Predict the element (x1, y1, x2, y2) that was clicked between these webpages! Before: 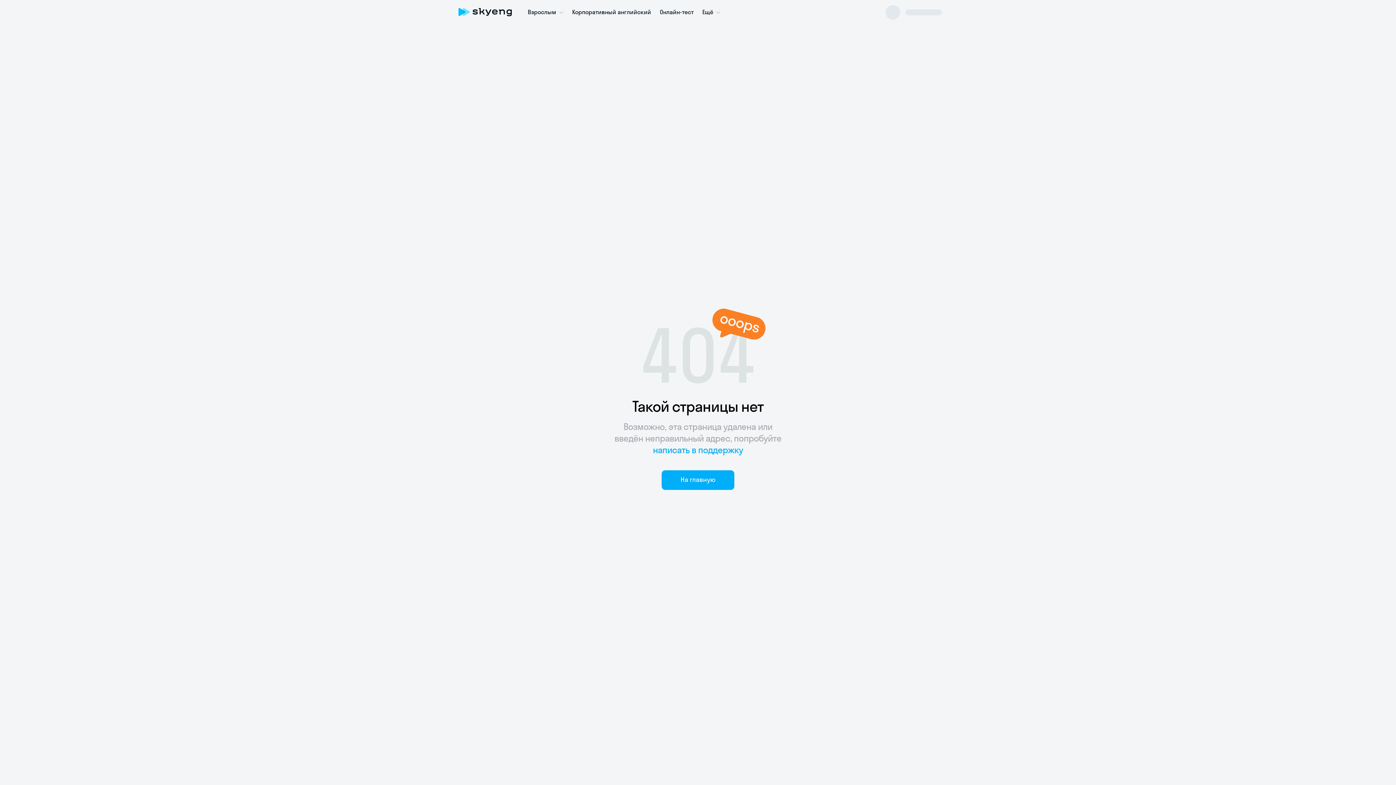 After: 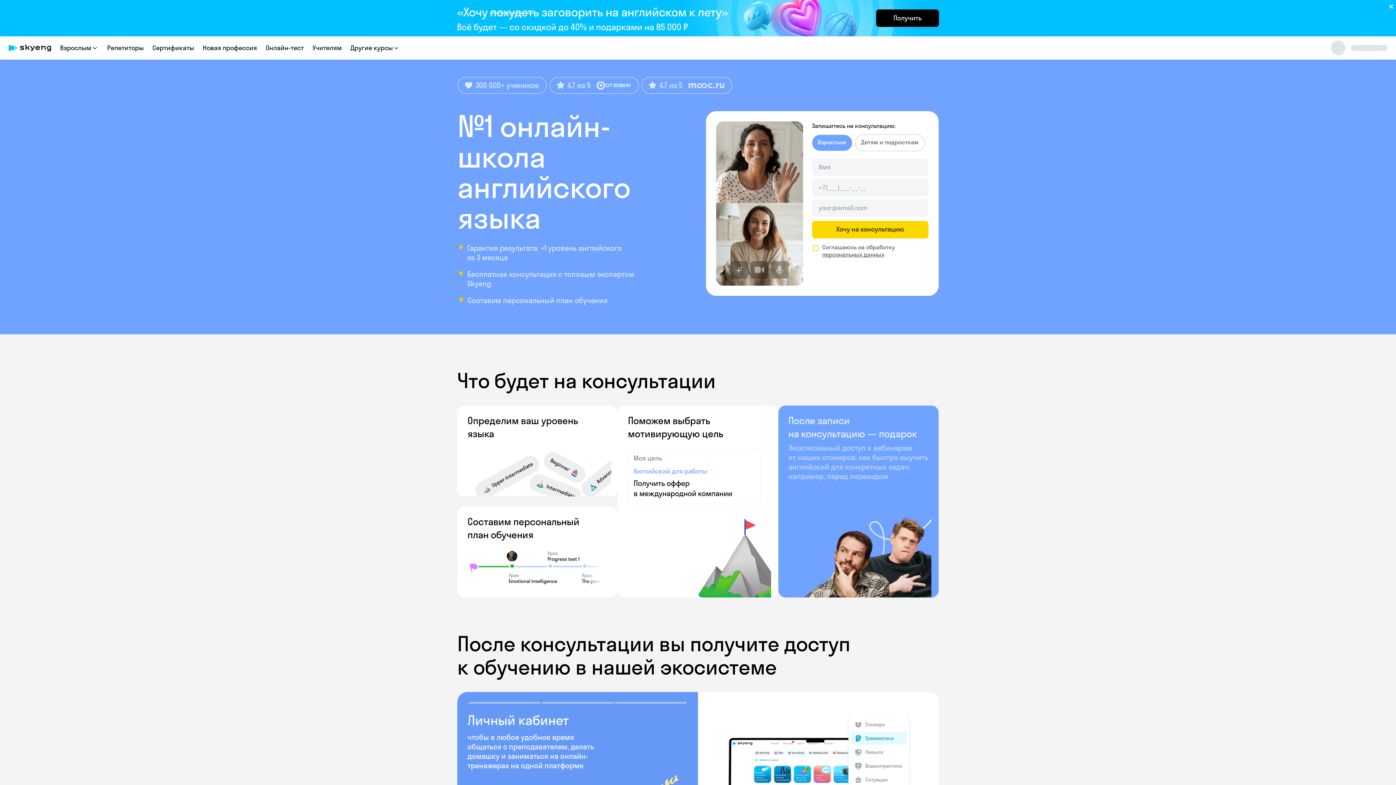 Action: label: На главную bbox: (661, 470, 734, 490)